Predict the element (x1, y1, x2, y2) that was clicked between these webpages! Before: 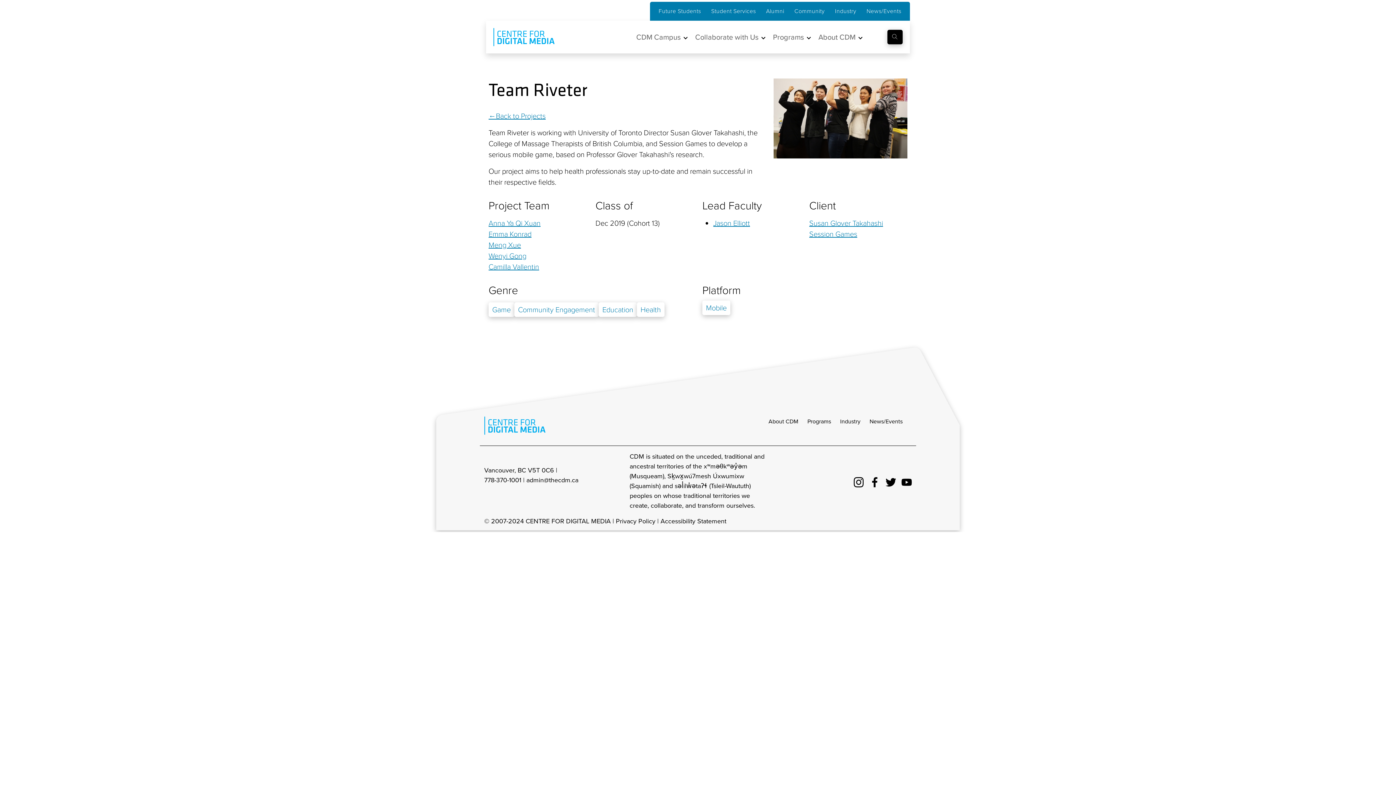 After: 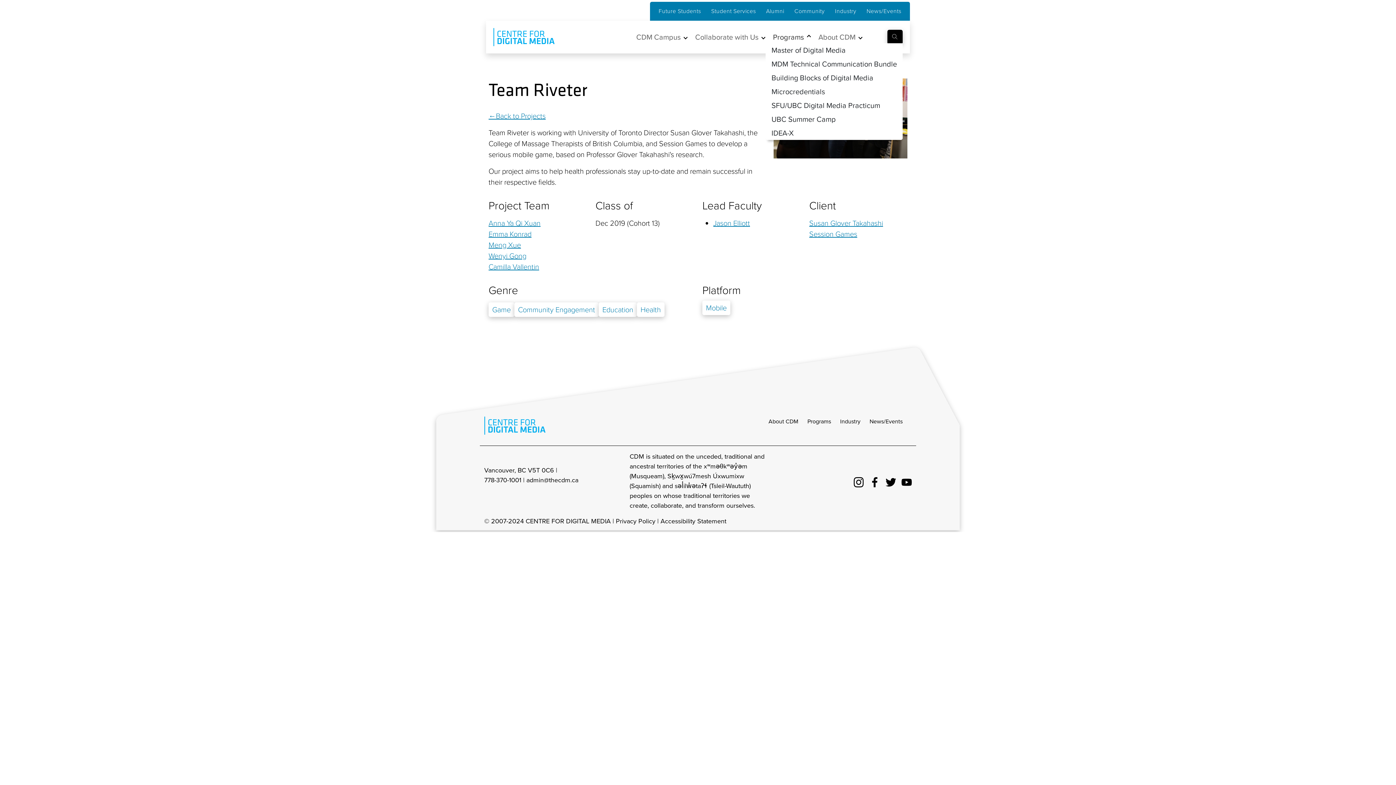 Action: label: Programs bbox: (765, 31, 811, 42)